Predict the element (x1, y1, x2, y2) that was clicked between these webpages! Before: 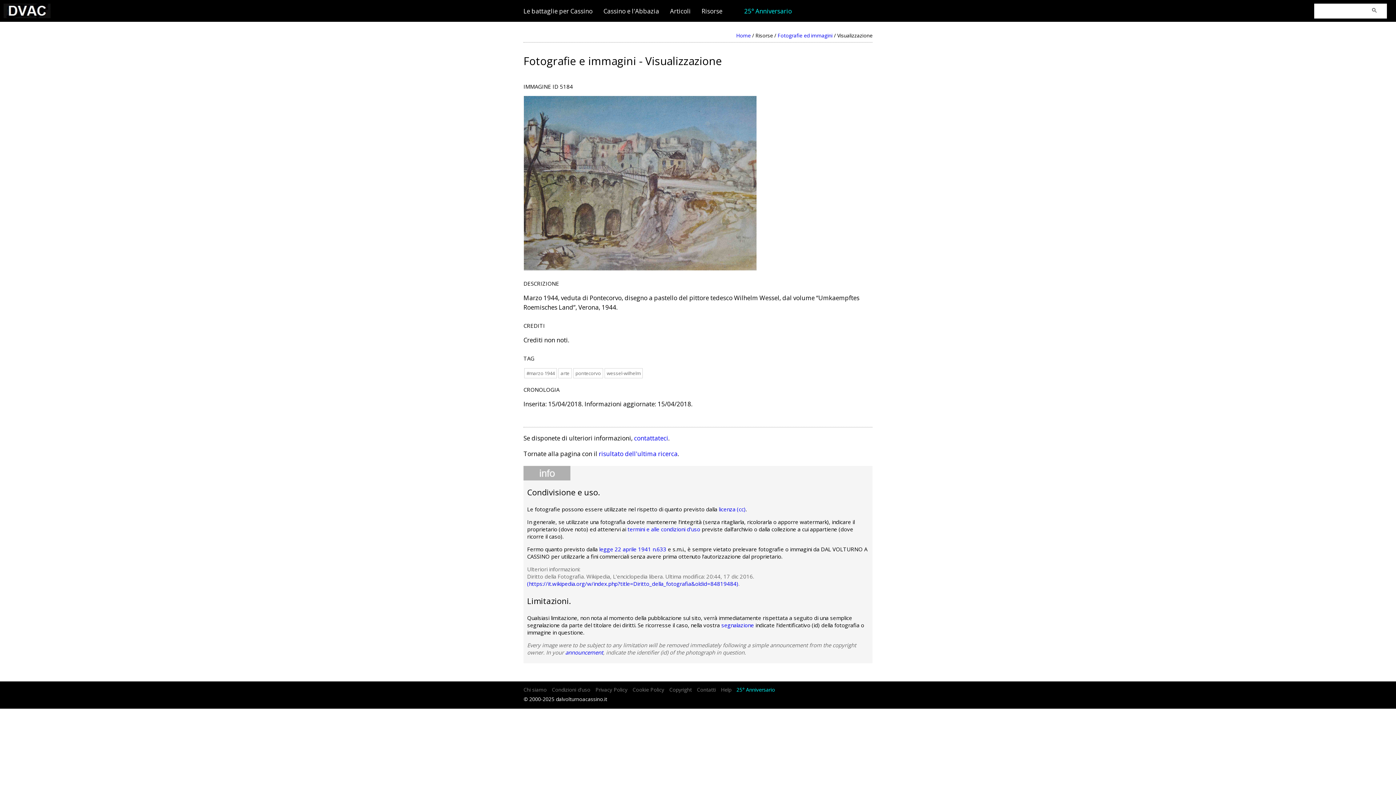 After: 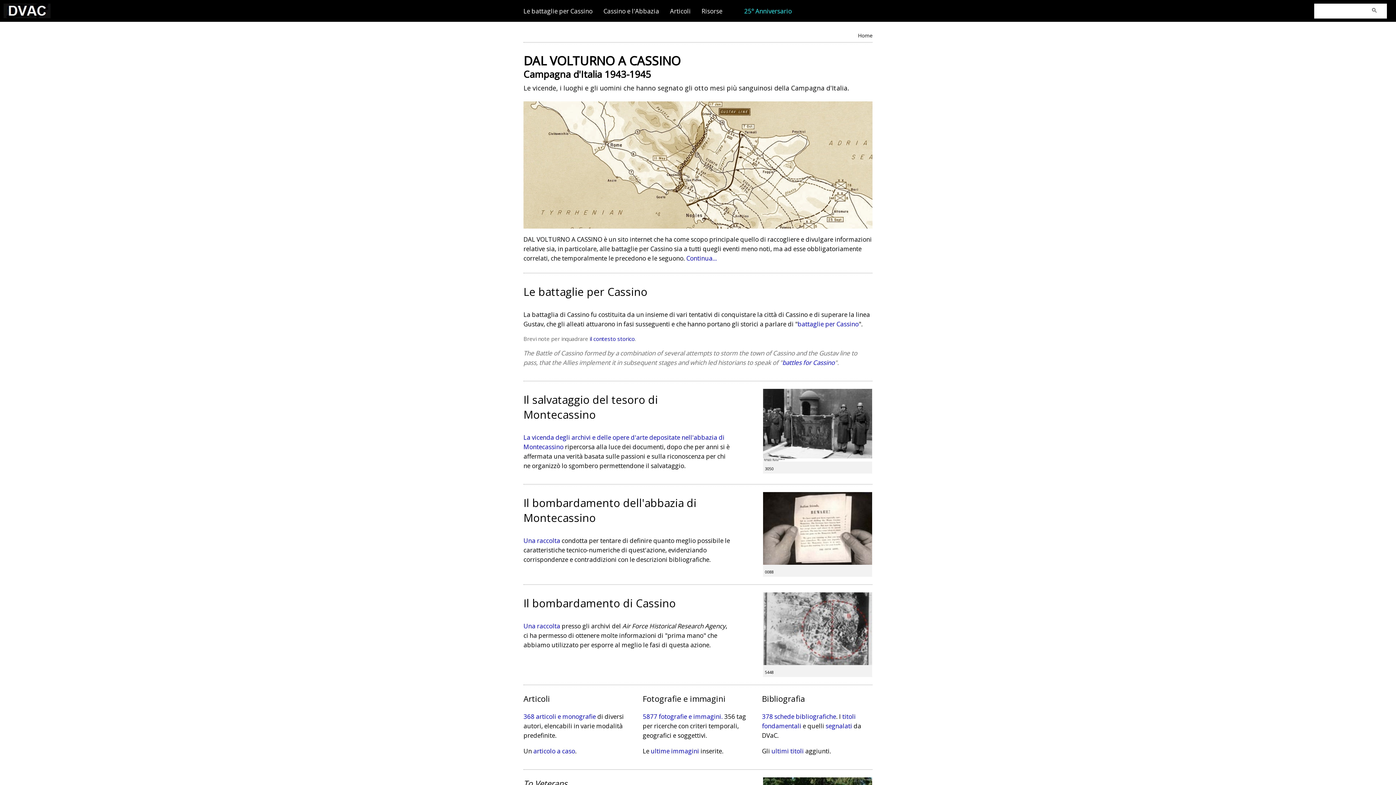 Action: bbox: (736, 32, 750, 38) label: Home